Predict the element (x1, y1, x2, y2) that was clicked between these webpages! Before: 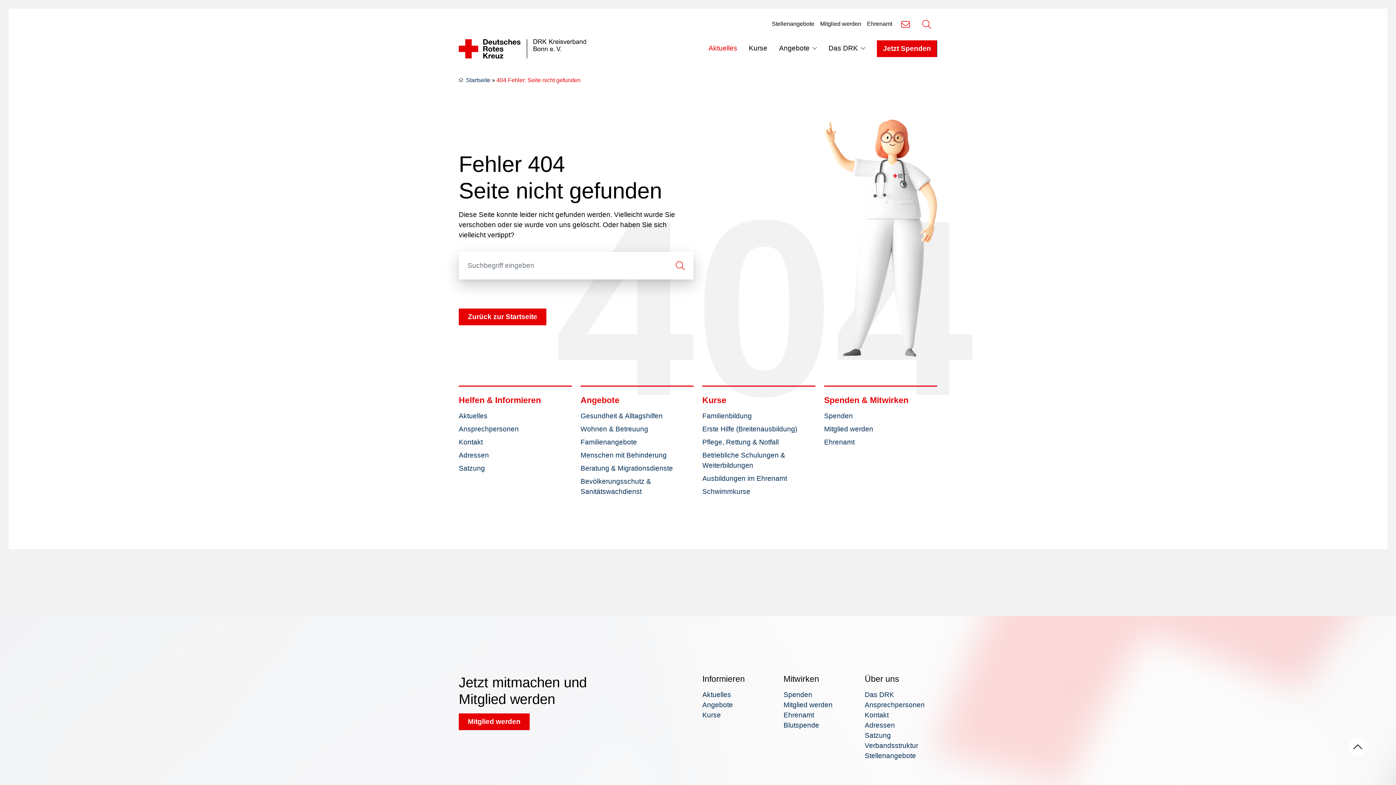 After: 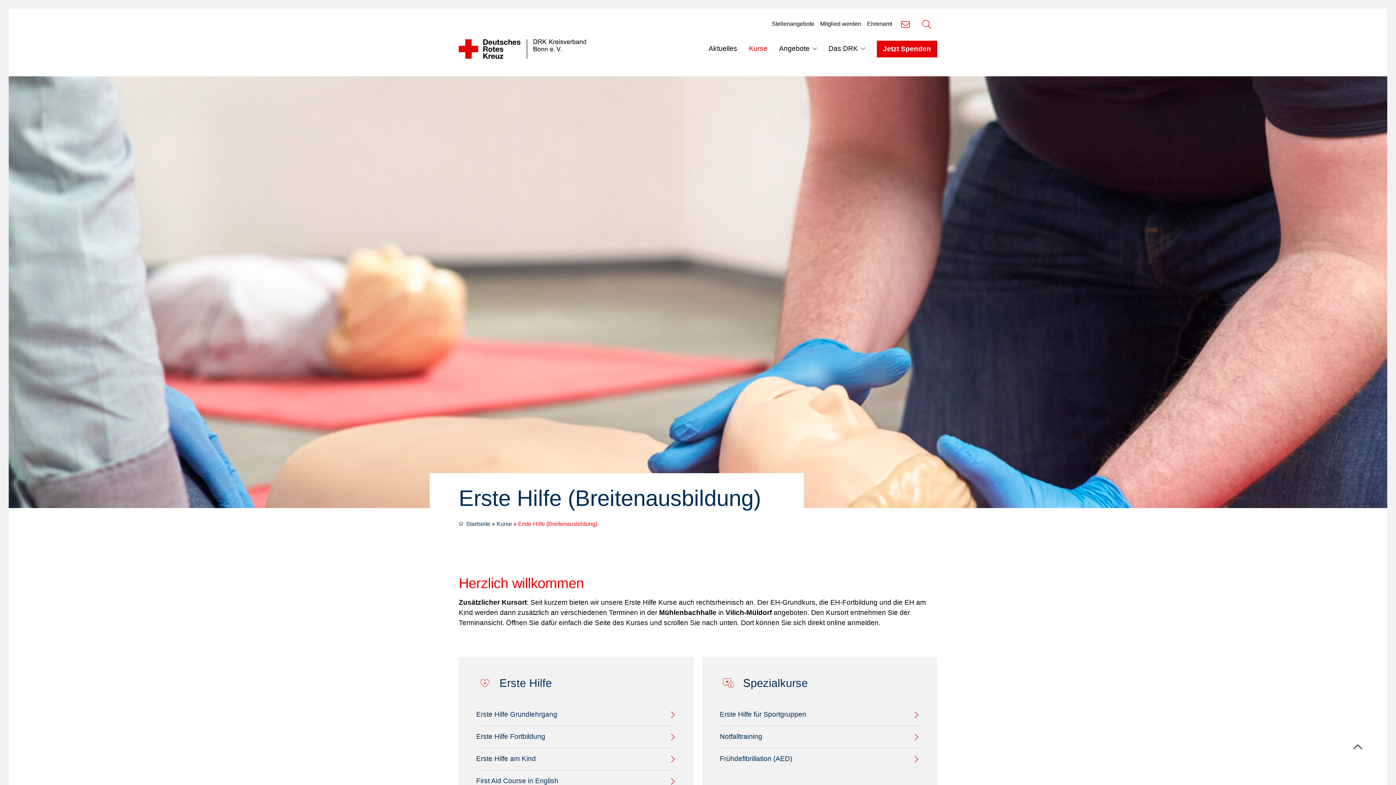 Action: bbox: (702, 425, 797, 432) label: Erste Hilfe (Breitenausbildung)